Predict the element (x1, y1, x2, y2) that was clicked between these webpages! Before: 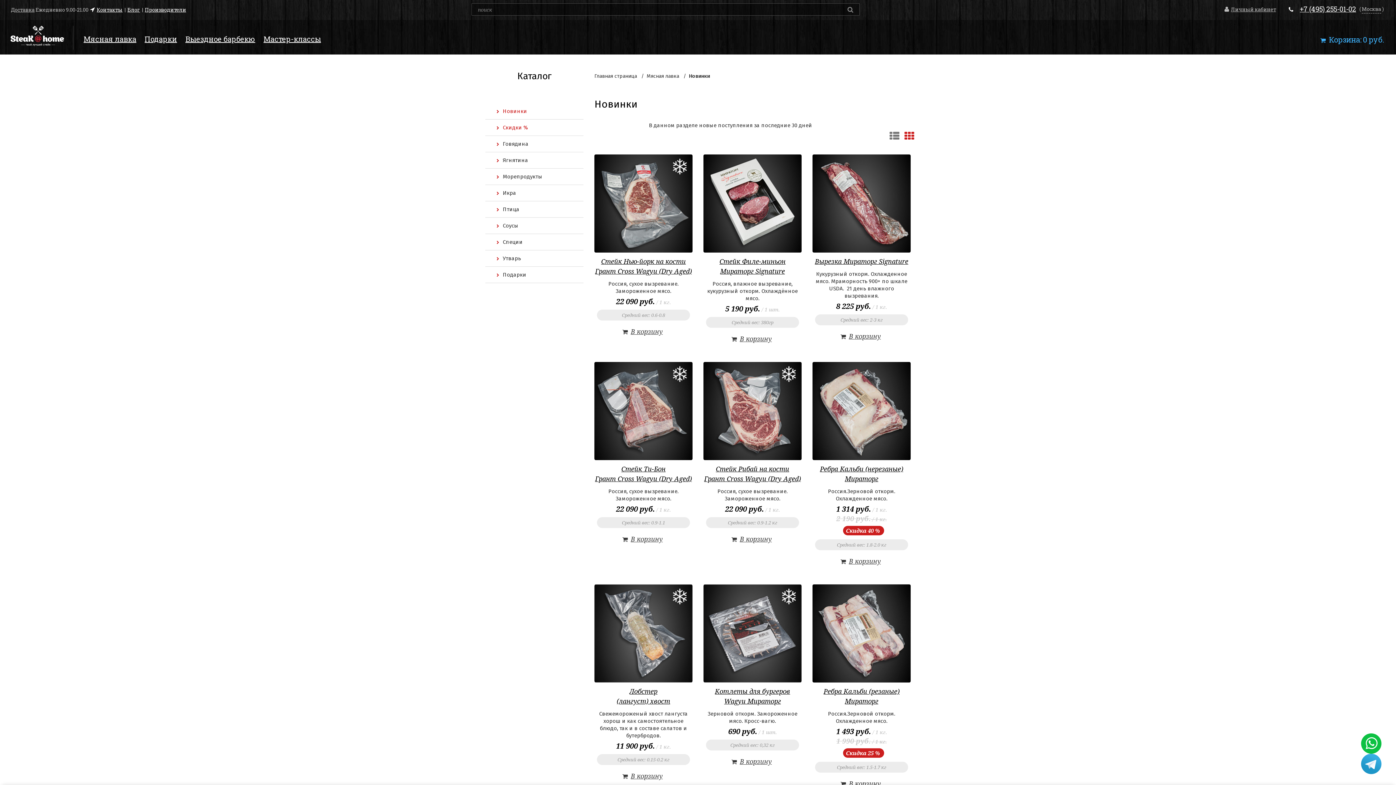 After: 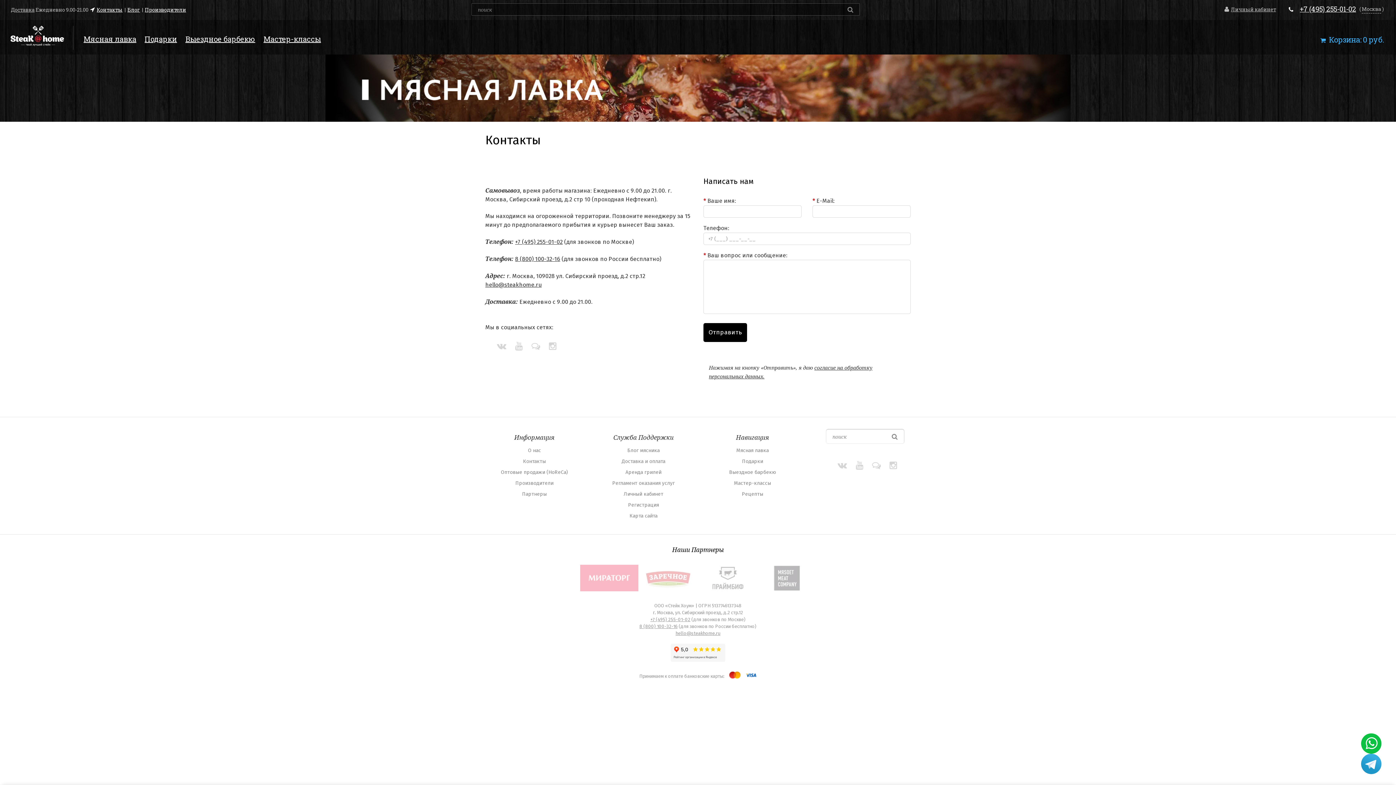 Action: label: Контакты bbox: (96, 6, 122, 12)